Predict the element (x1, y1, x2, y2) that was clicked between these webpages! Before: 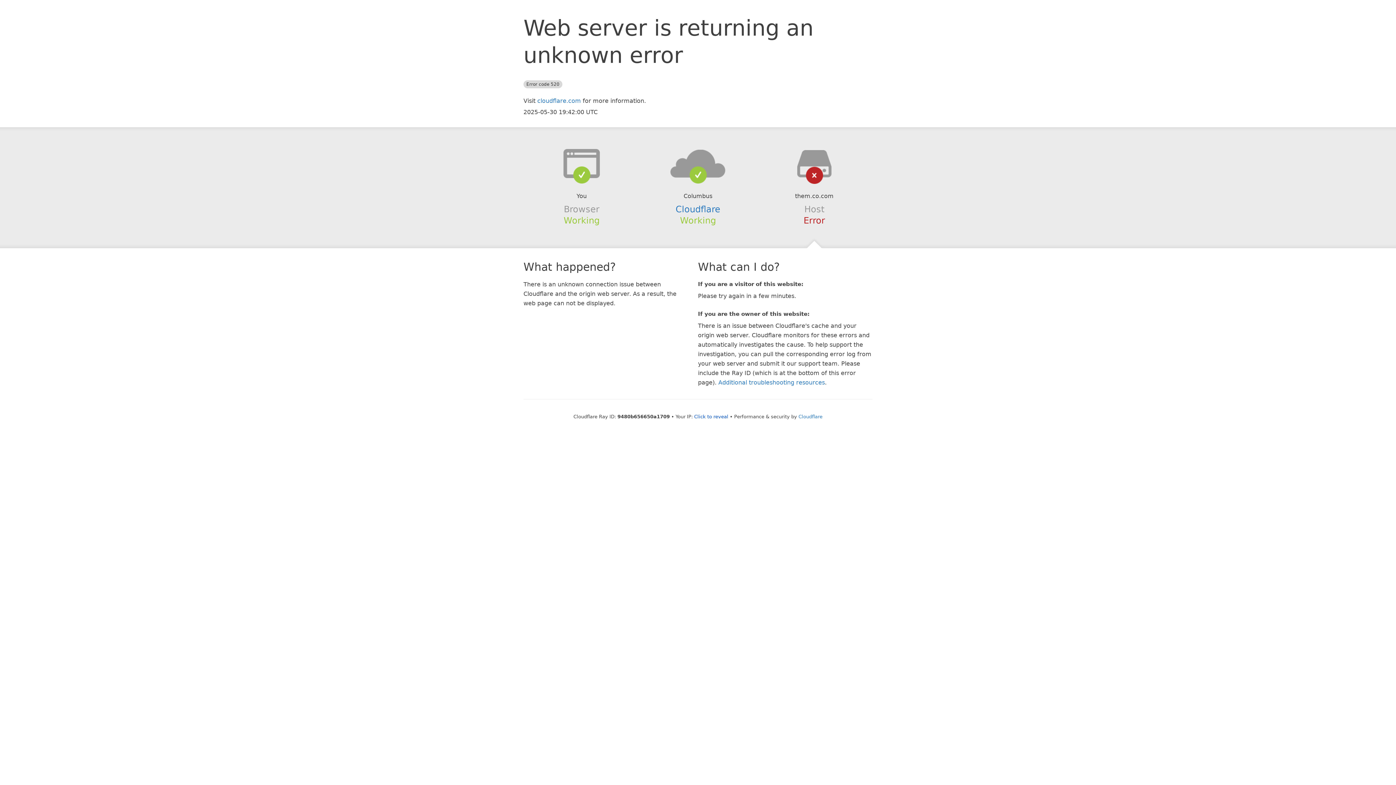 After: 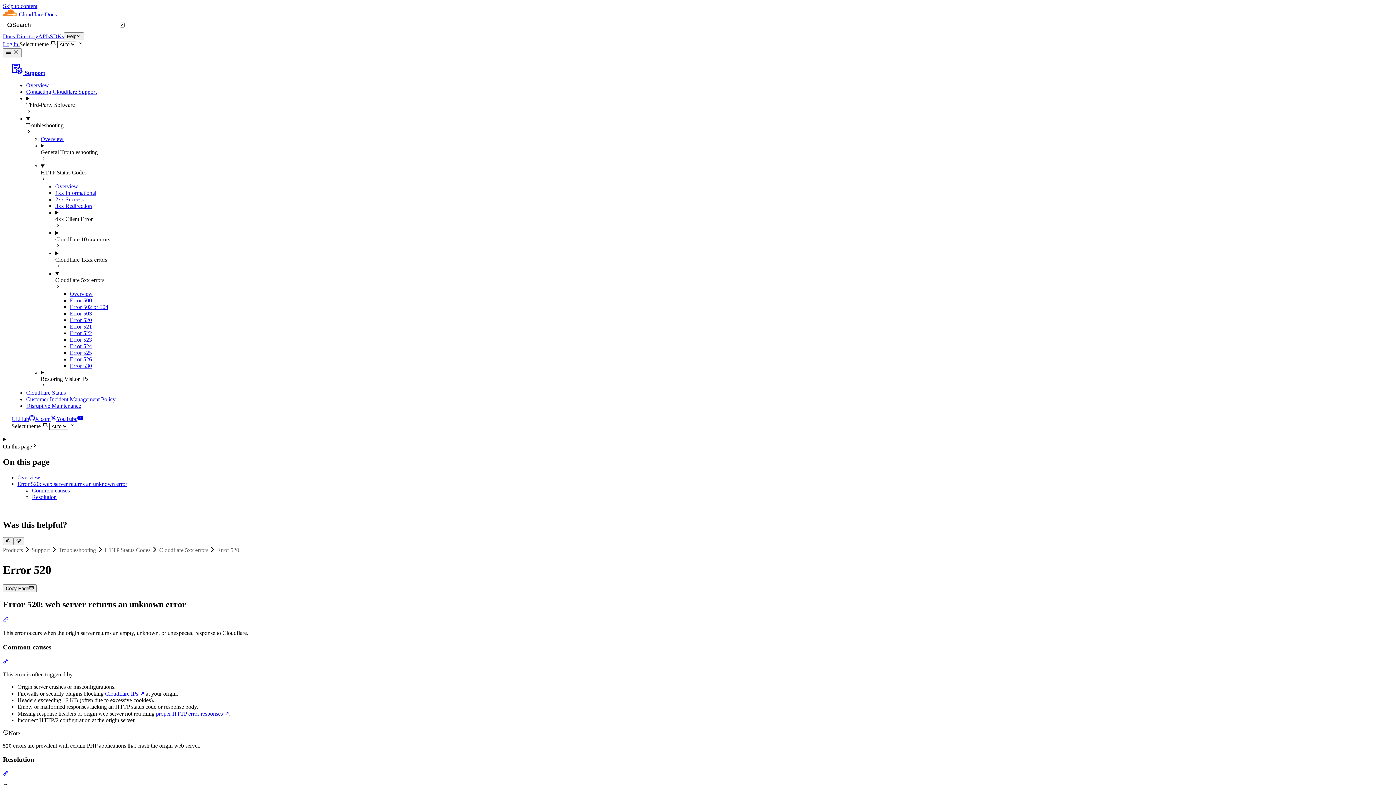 Action: label: Additional troubleshooting resources bbox: (718, 379, 825, 386)